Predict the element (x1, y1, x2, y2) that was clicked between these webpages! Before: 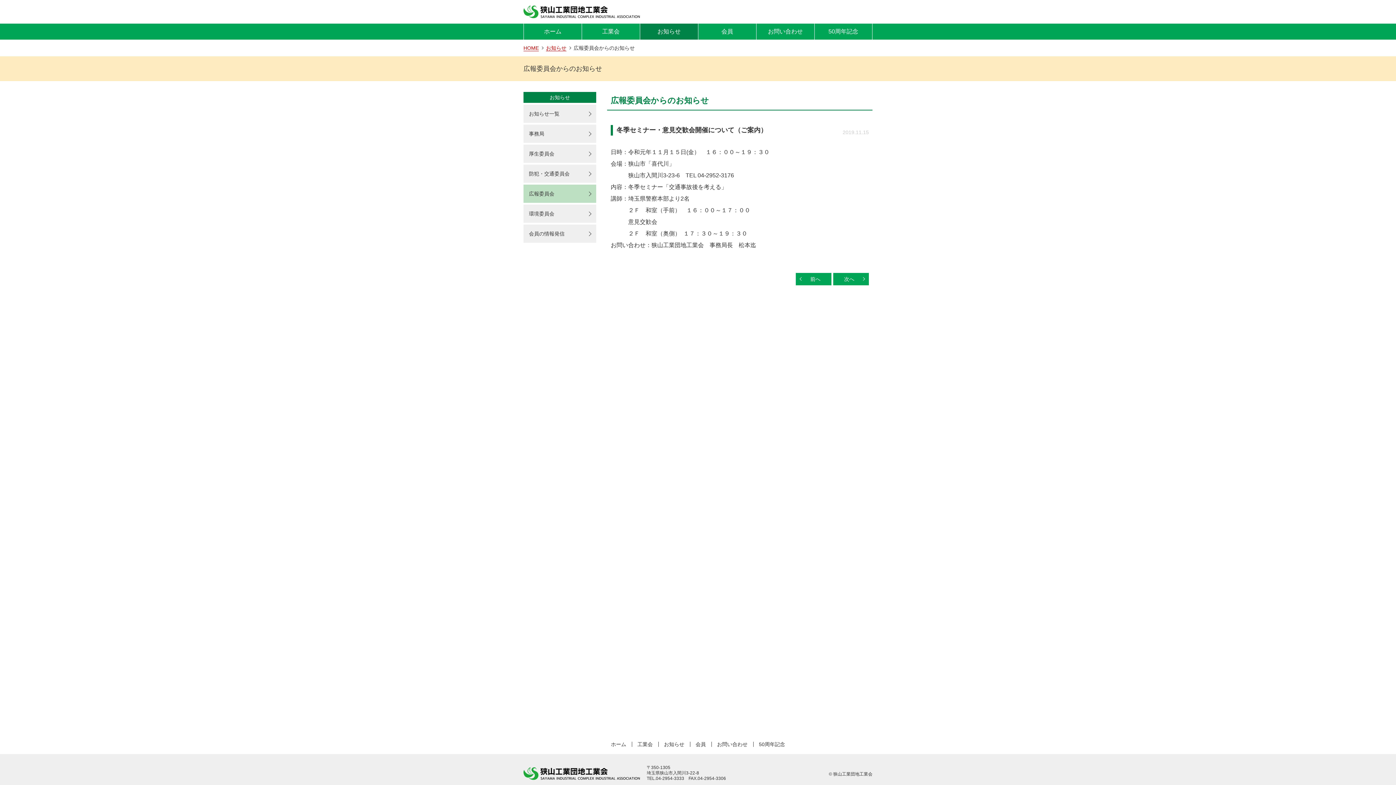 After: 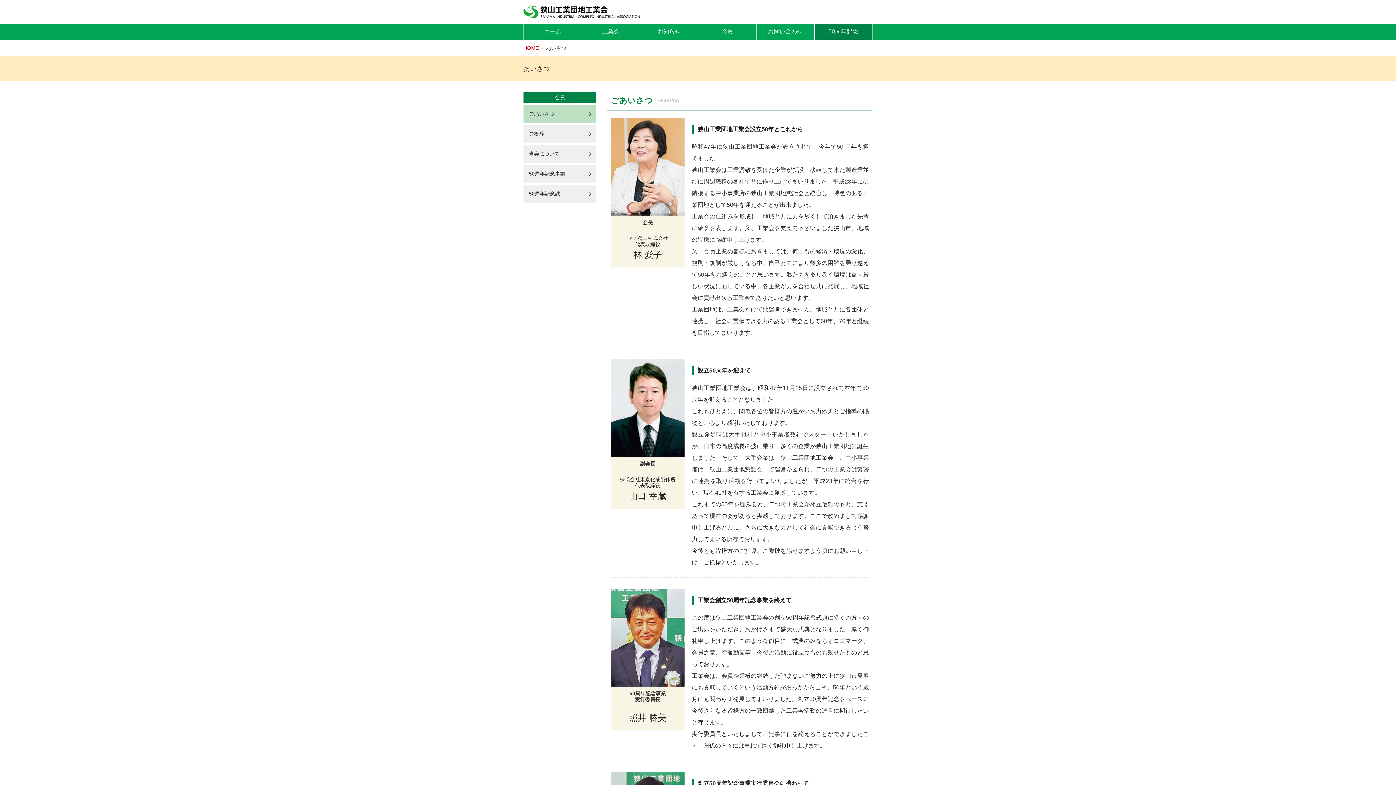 Action: bbox: (814, 23, 872, 39) label: 50周年記念